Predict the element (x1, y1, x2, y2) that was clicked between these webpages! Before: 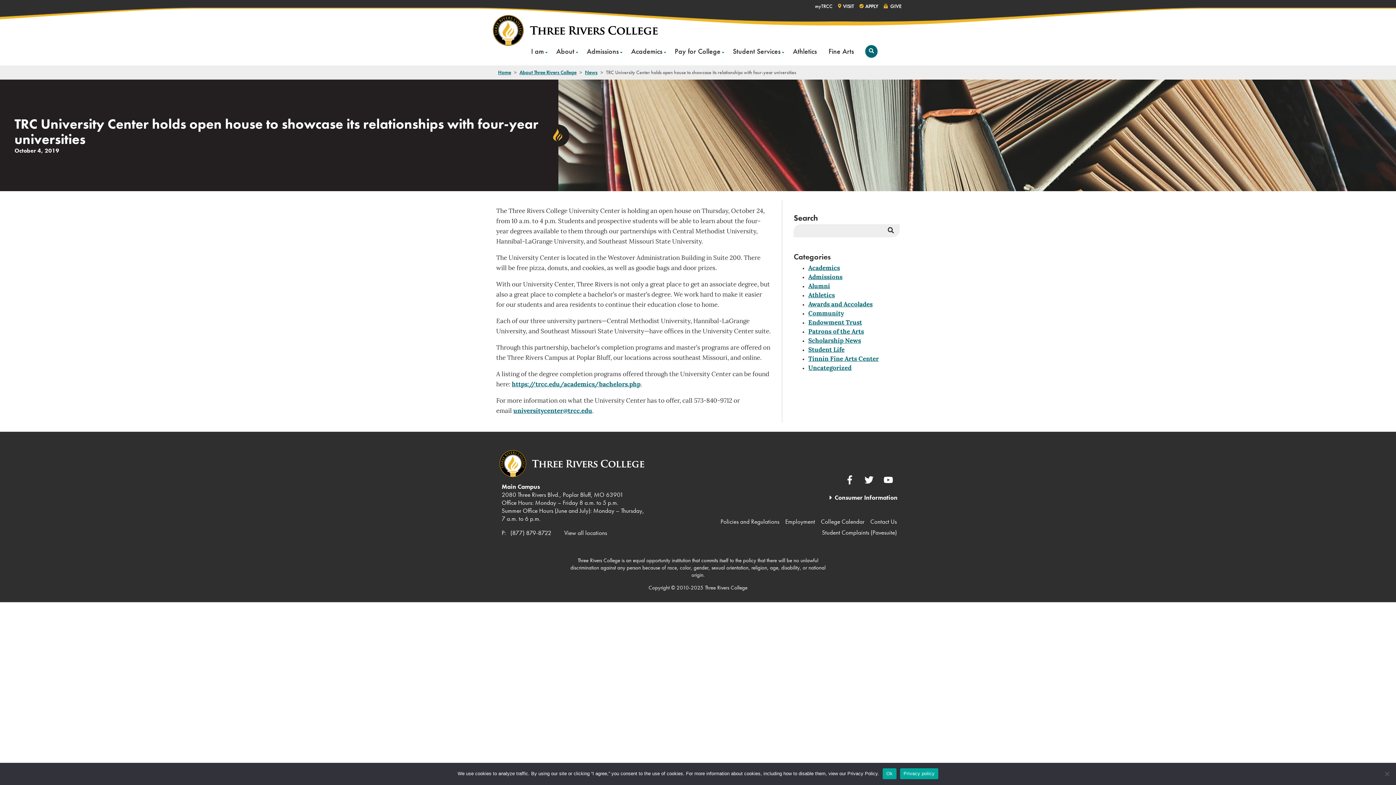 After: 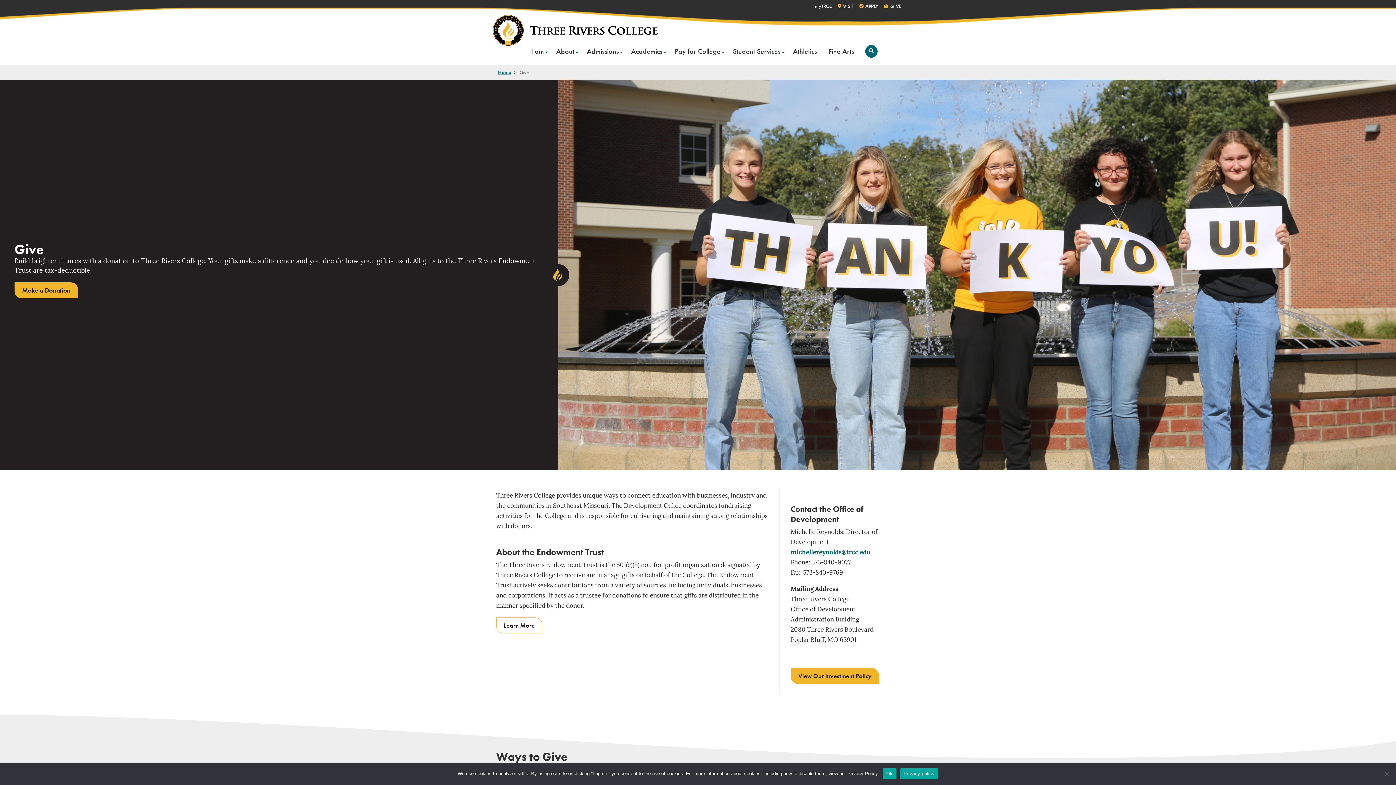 Action: bbox: (882, 1, 905, 10) label: GIVE